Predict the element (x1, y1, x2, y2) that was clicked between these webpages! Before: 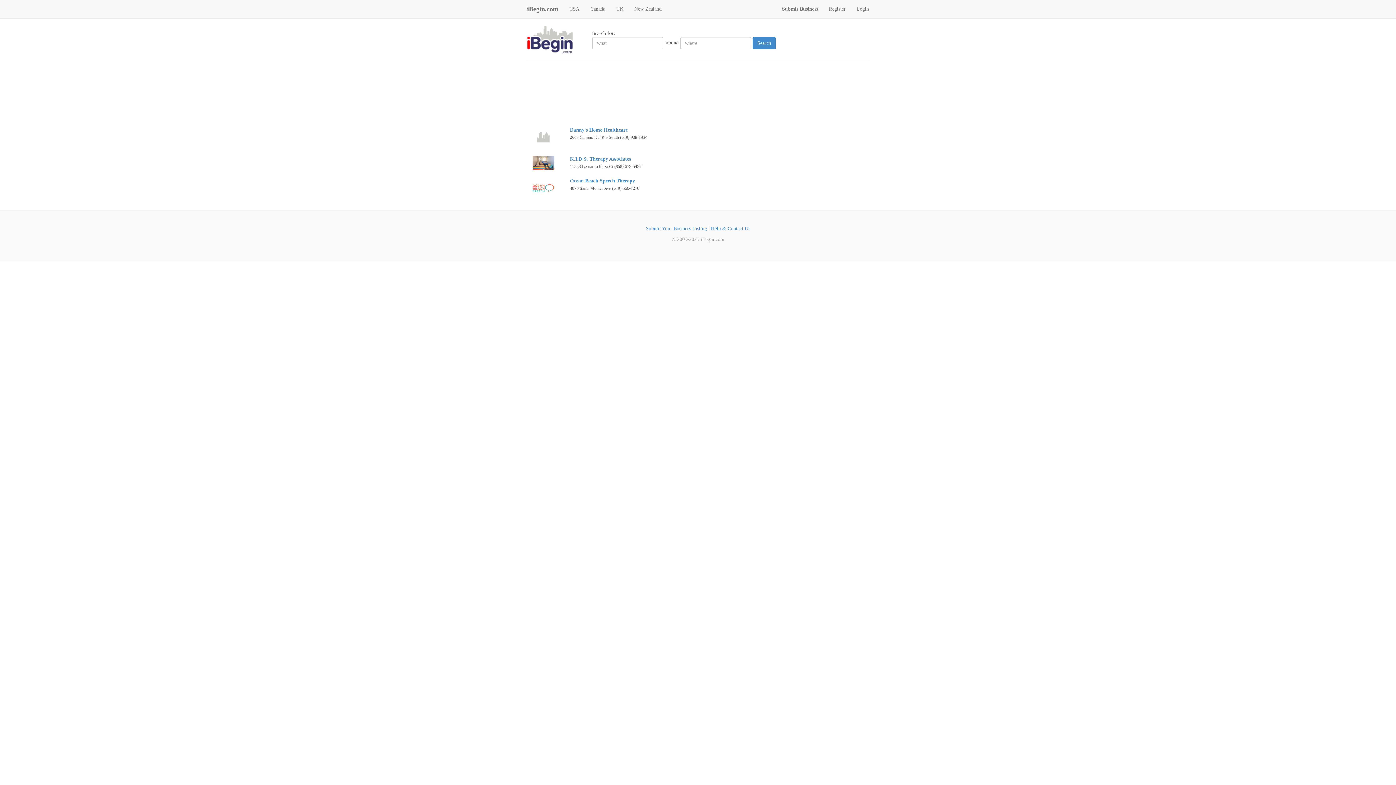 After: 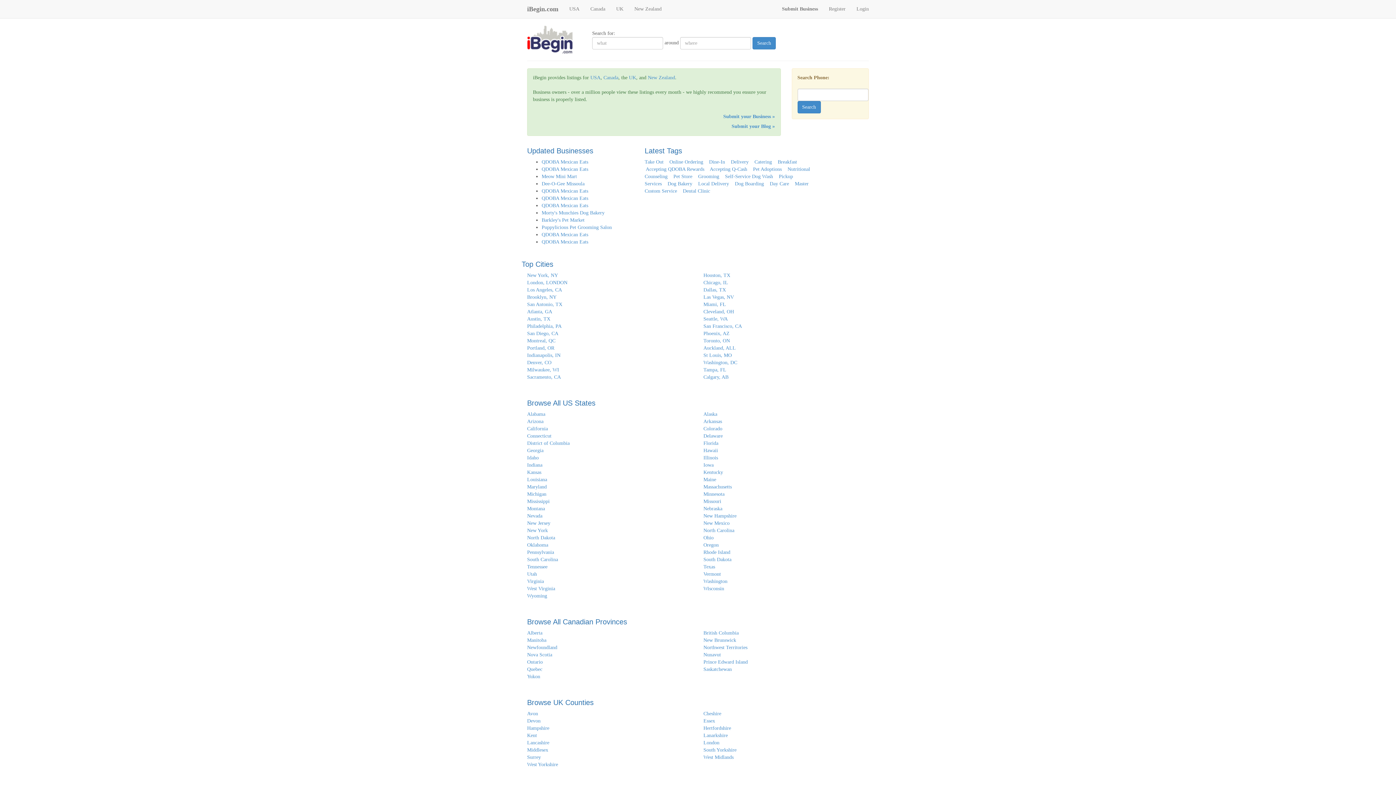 Action: label: iBegin.com bbox: (521, 0, 564, 18)